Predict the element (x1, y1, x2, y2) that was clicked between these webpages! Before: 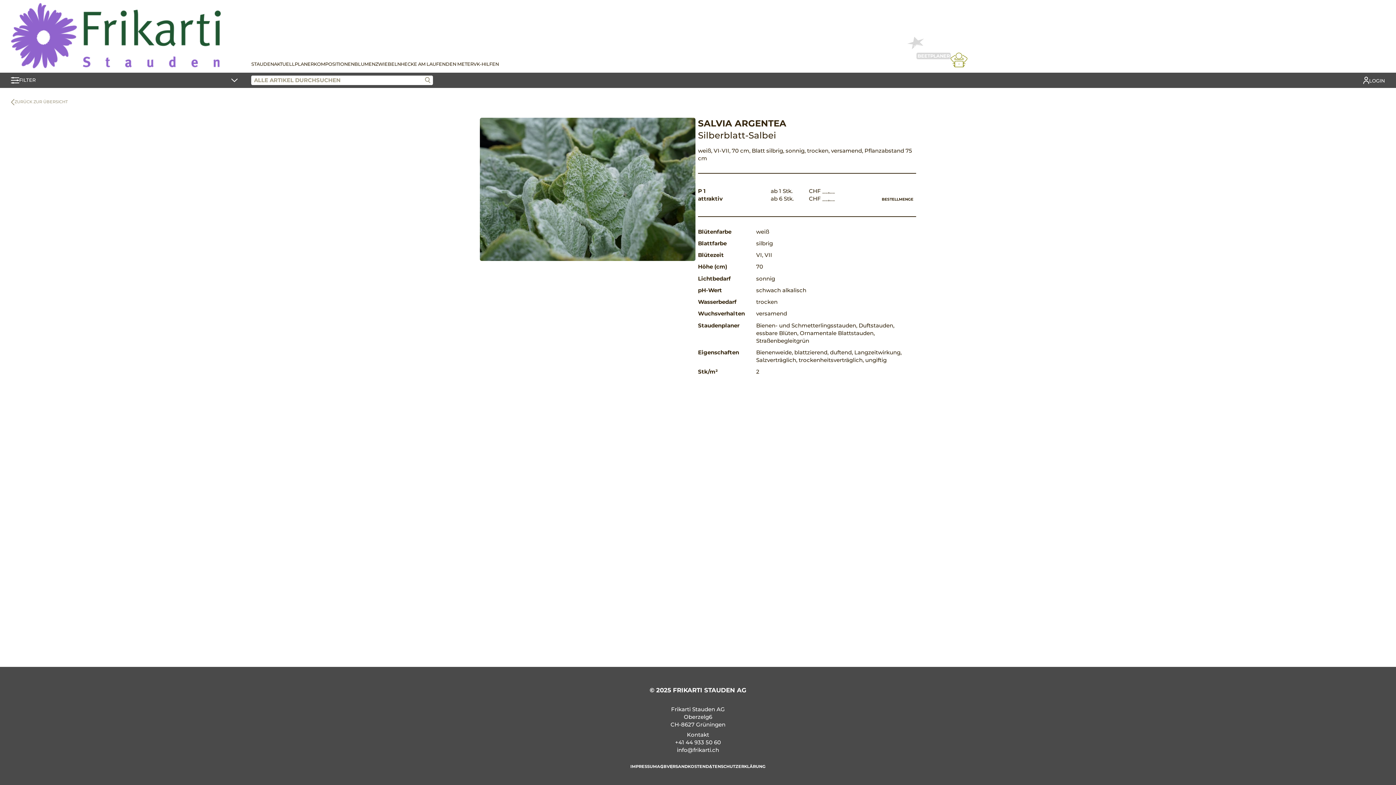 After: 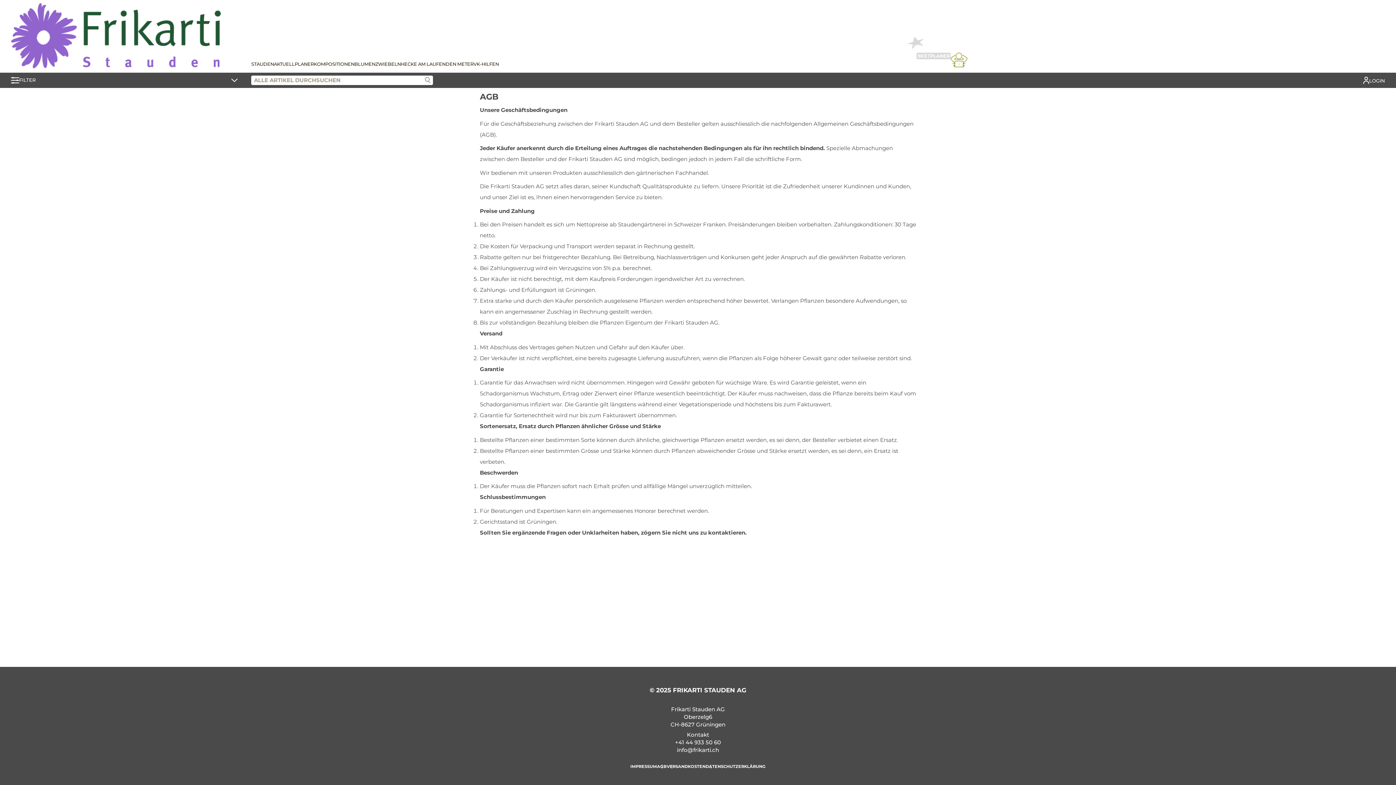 Action: bbox: (657, 764, 666, 769) label: AGB